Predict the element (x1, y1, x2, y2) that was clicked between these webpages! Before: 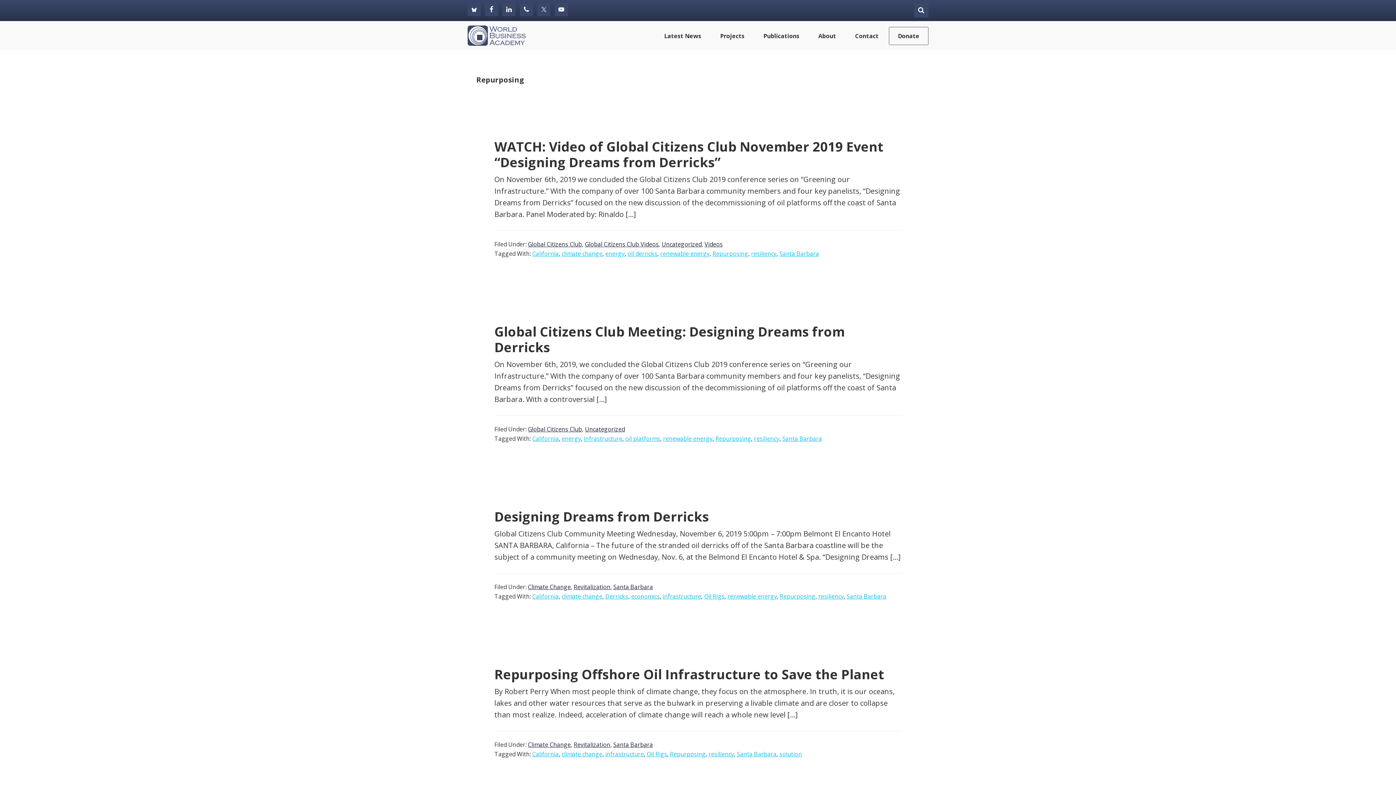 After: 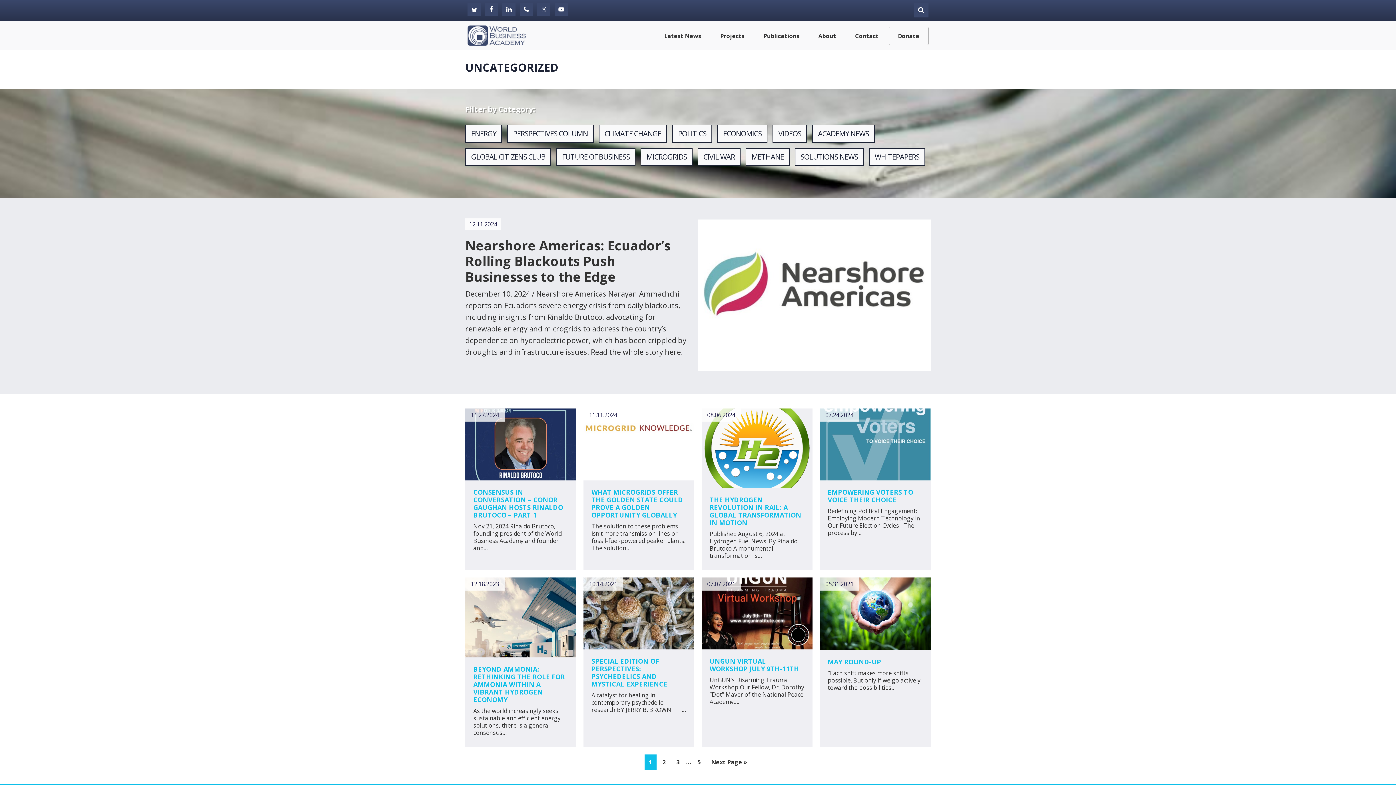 Action: label: Uncategorized bbox: (585, 425, 625, 433)